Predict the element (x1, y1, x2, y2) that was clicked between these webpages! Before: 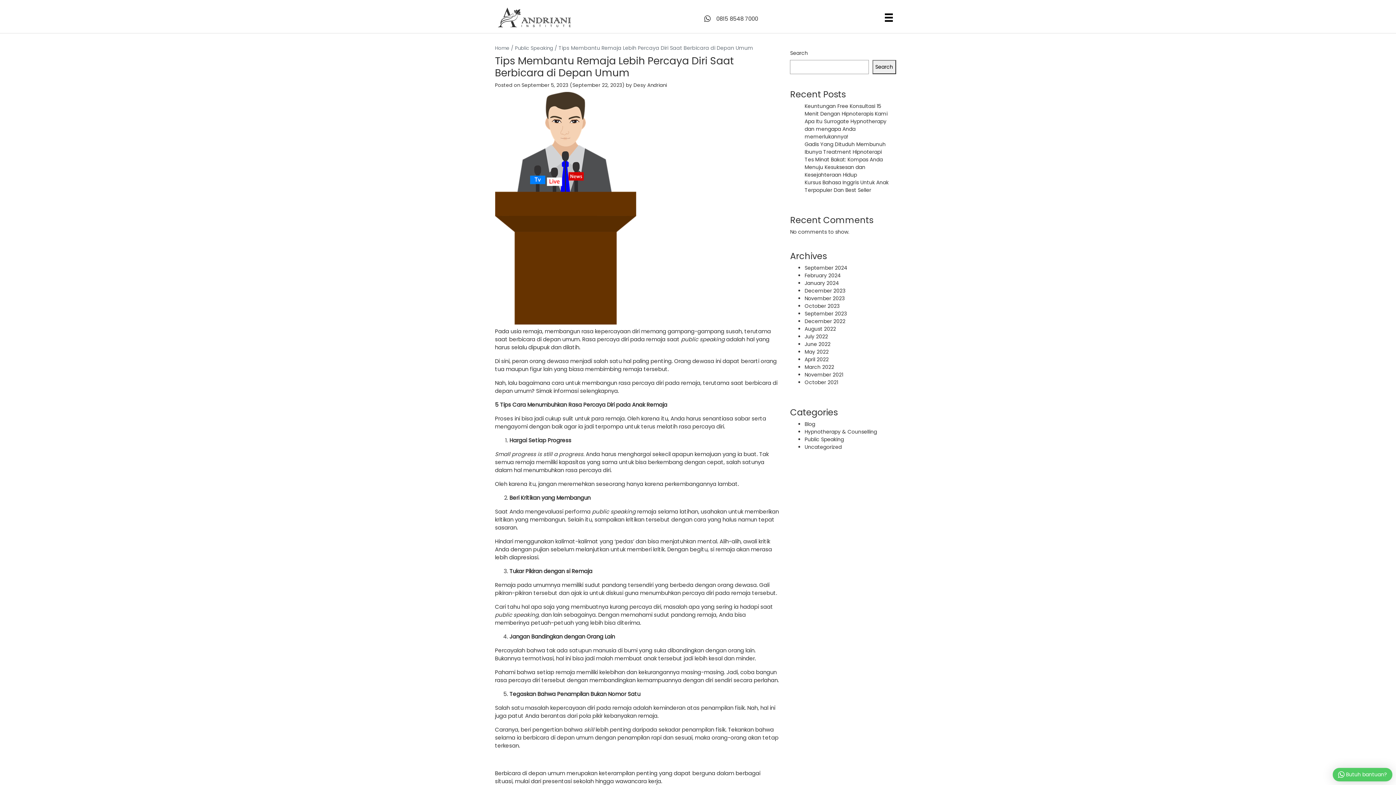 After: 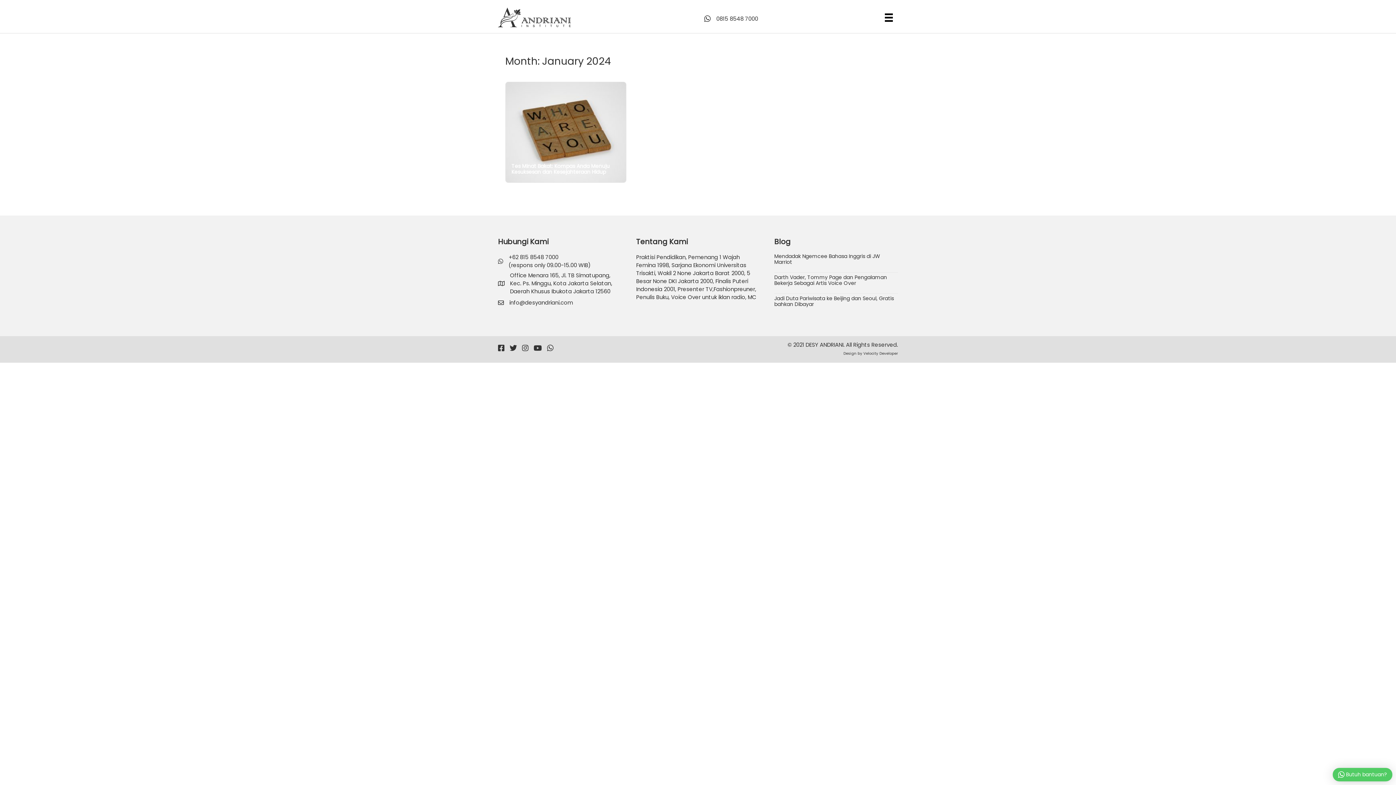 Action: bbox: (804, 279, 839, 286) label: January 2024